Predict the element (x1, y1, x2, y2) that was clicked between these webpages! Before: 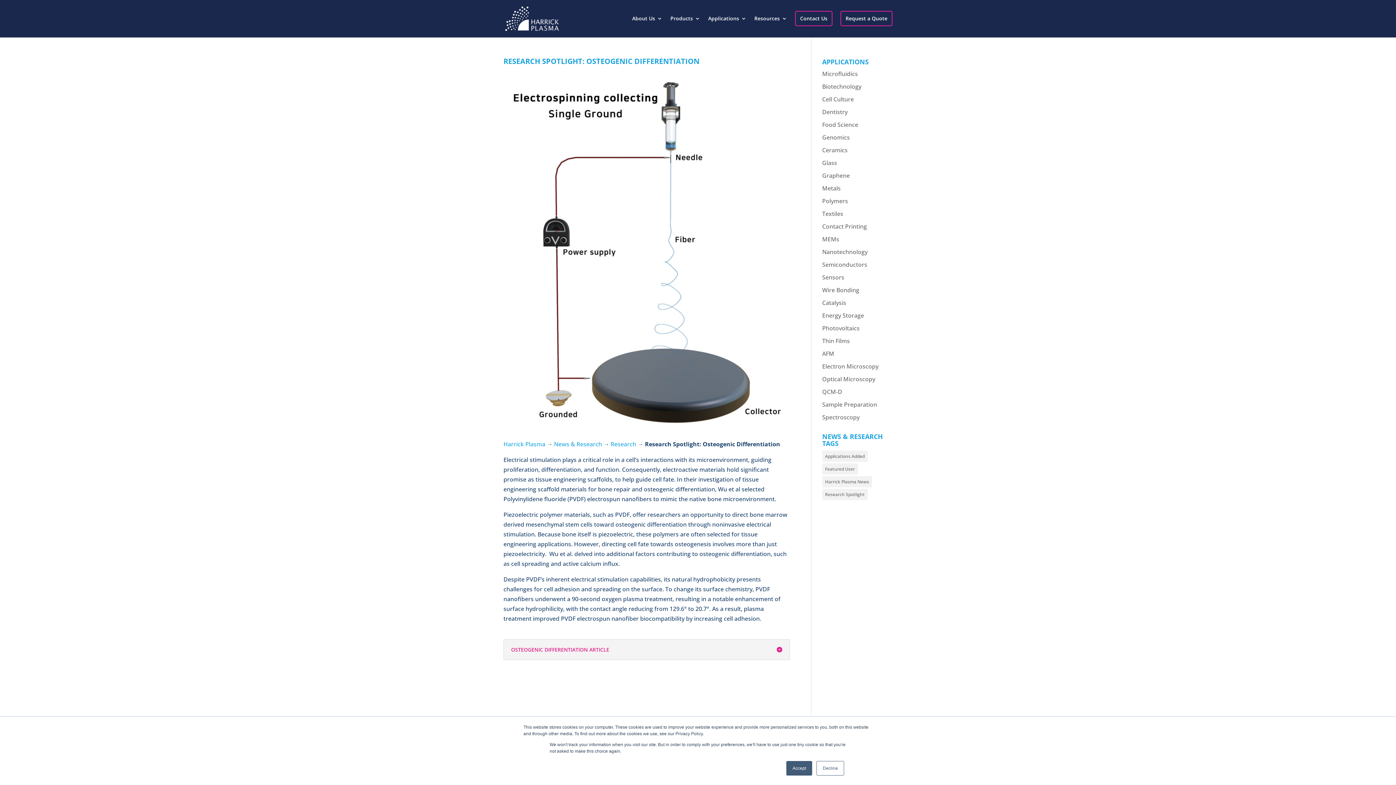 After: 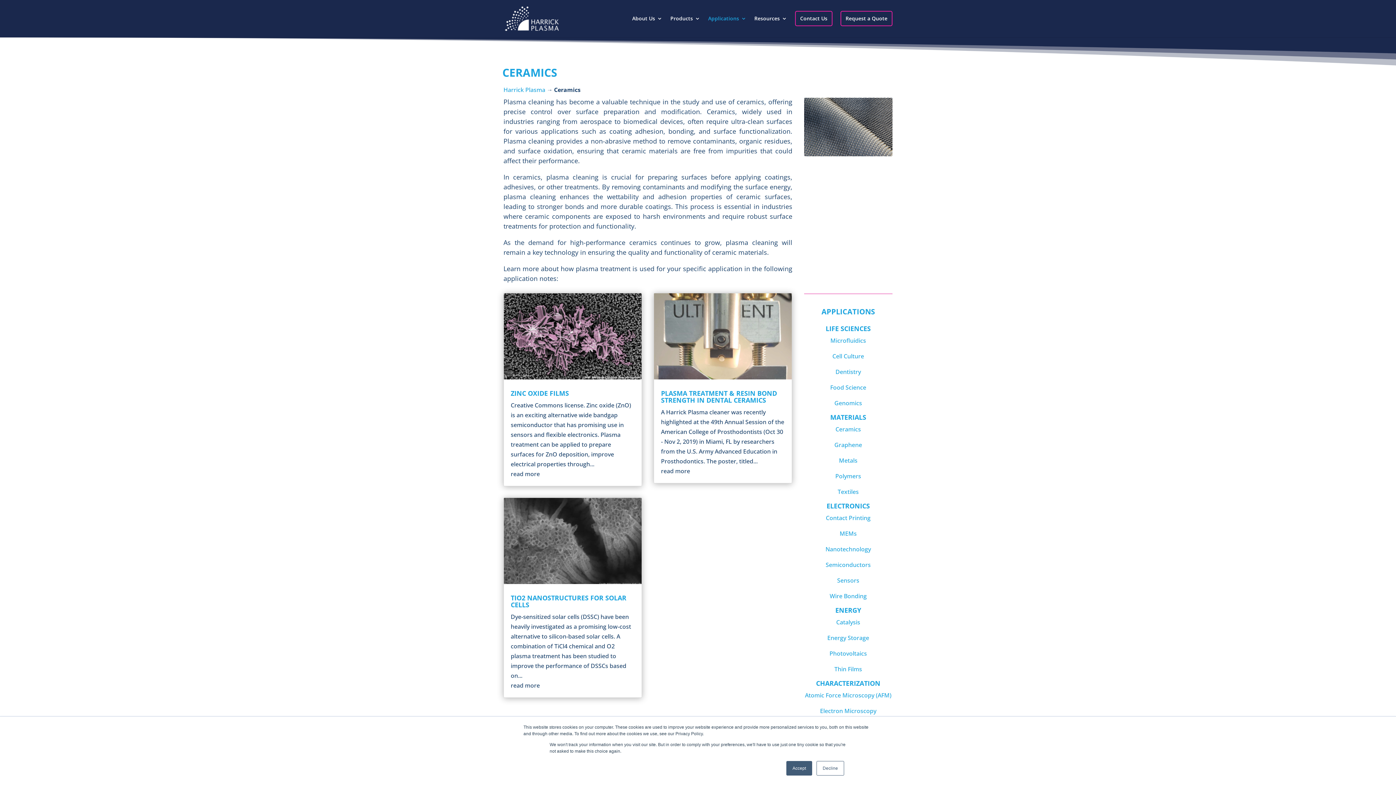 Action: bbox: (822, 146, 847, 154) label: Ceramics